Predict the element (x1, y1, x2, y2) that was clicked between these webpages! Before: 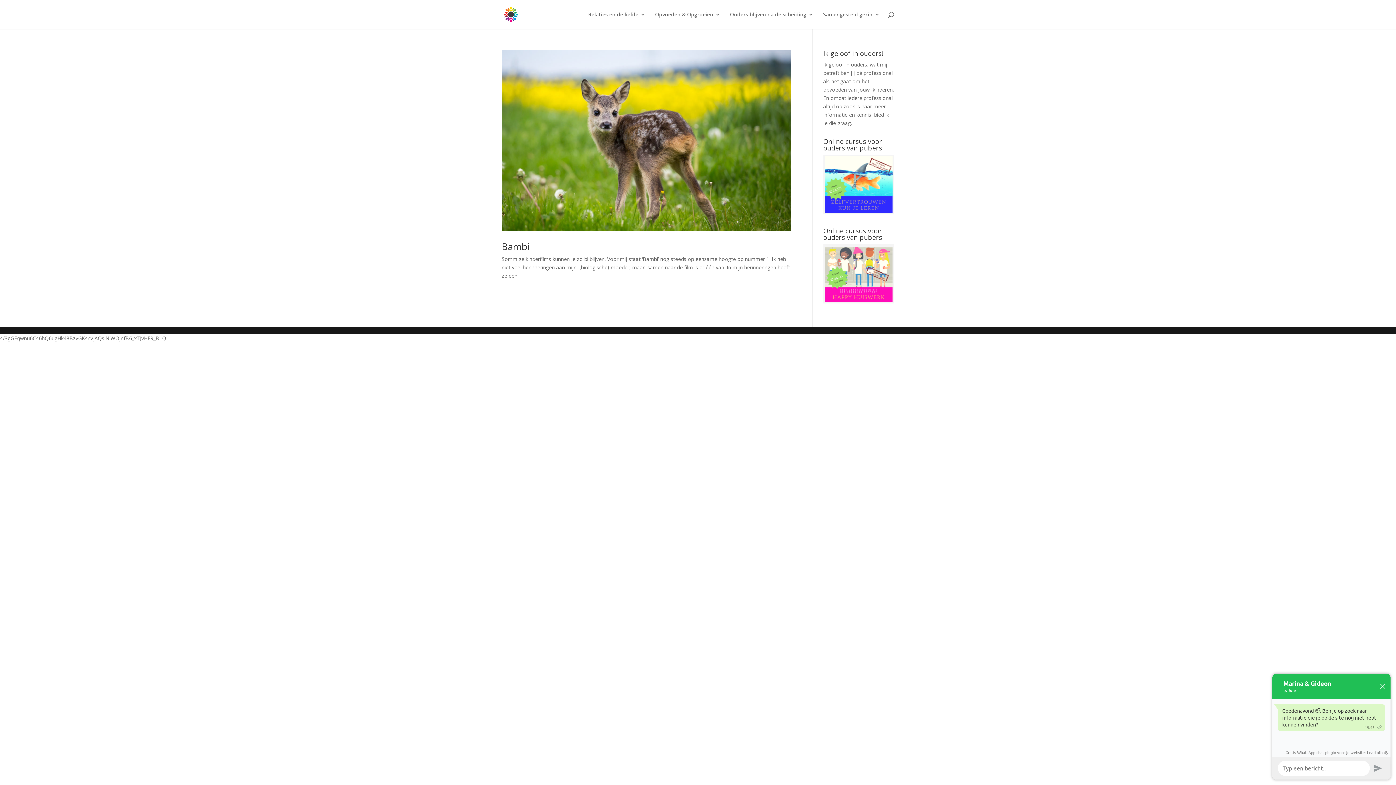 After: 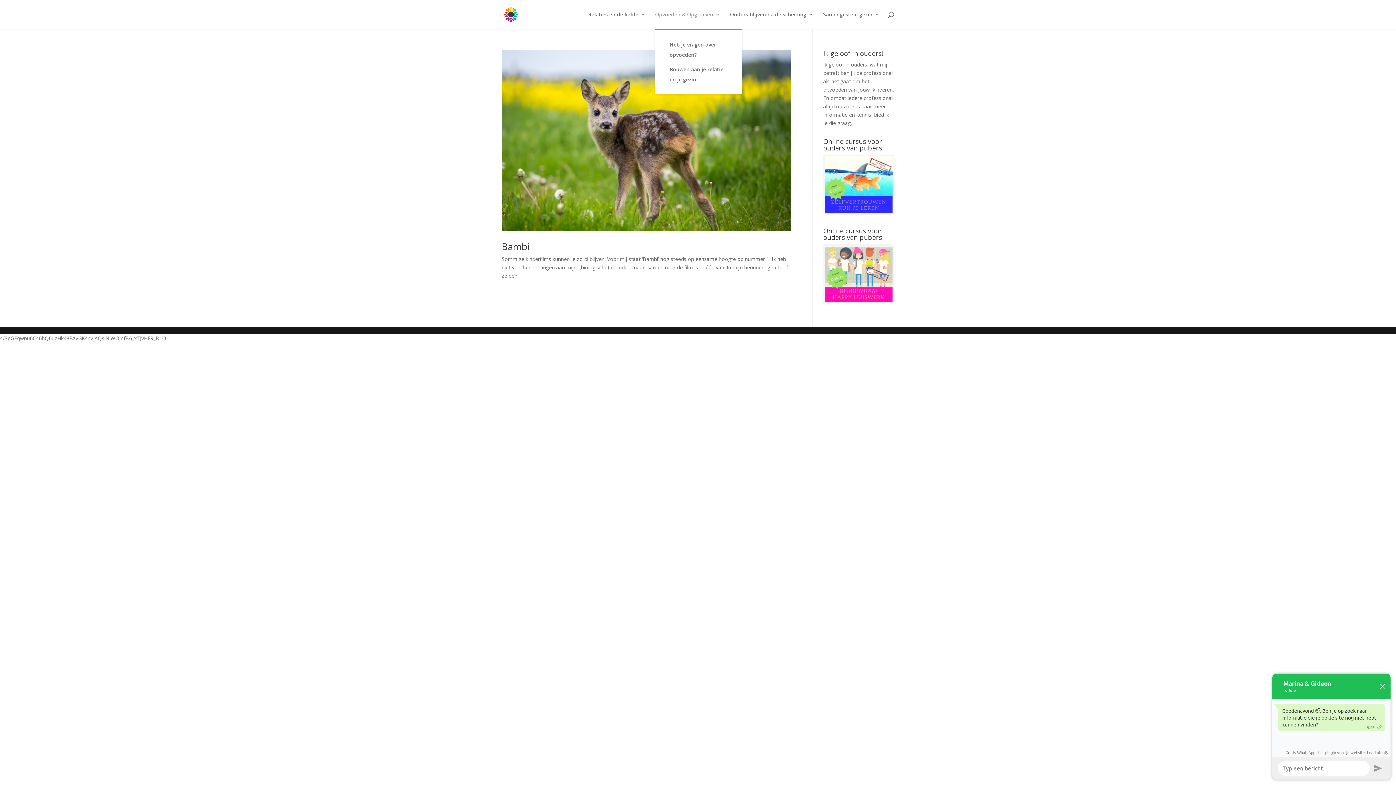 Action: bbox: (655, 12, 720, 29) label: Opvoeden & Opgroeien